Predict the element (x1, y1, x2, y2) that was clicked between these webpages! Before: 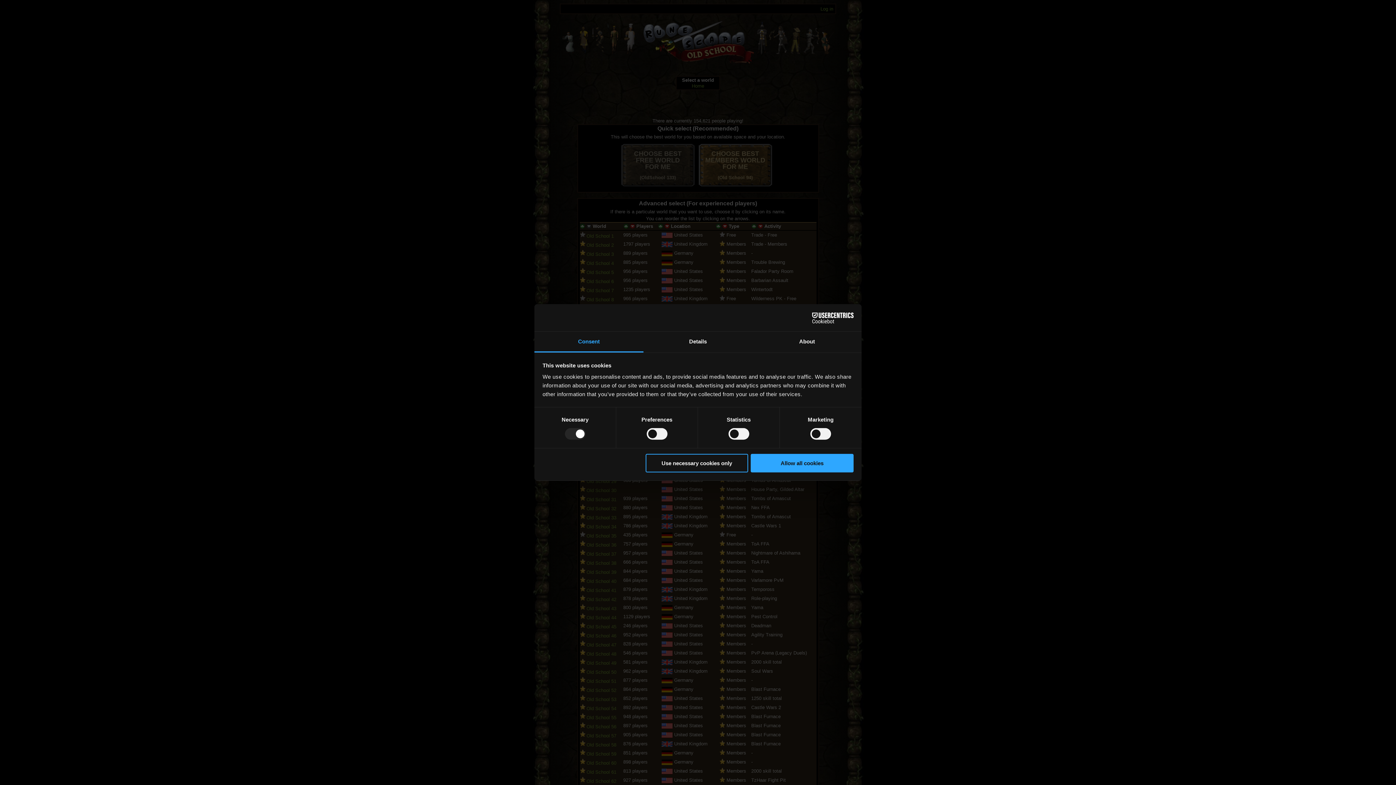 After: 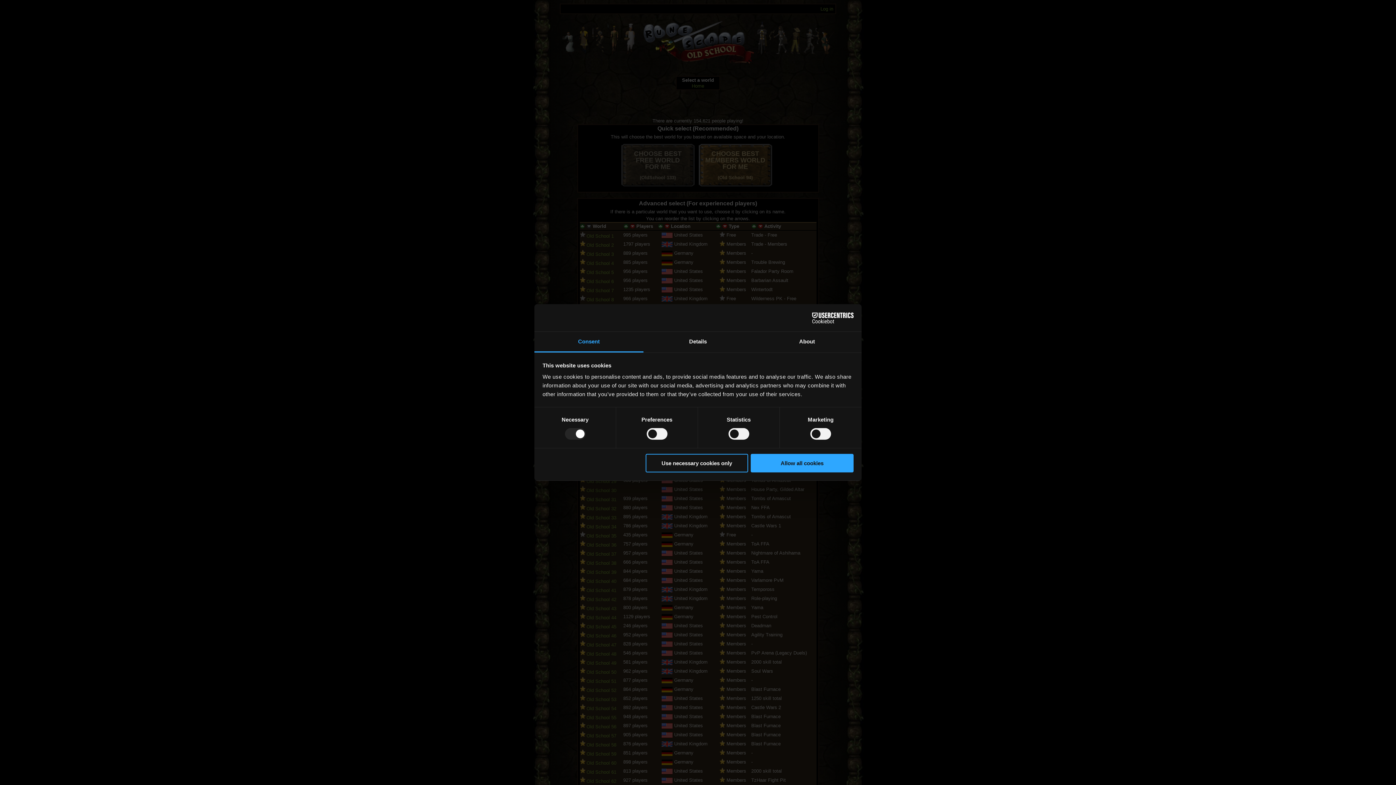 Action: label: Consent bbox: (534, 331, 643, 352)